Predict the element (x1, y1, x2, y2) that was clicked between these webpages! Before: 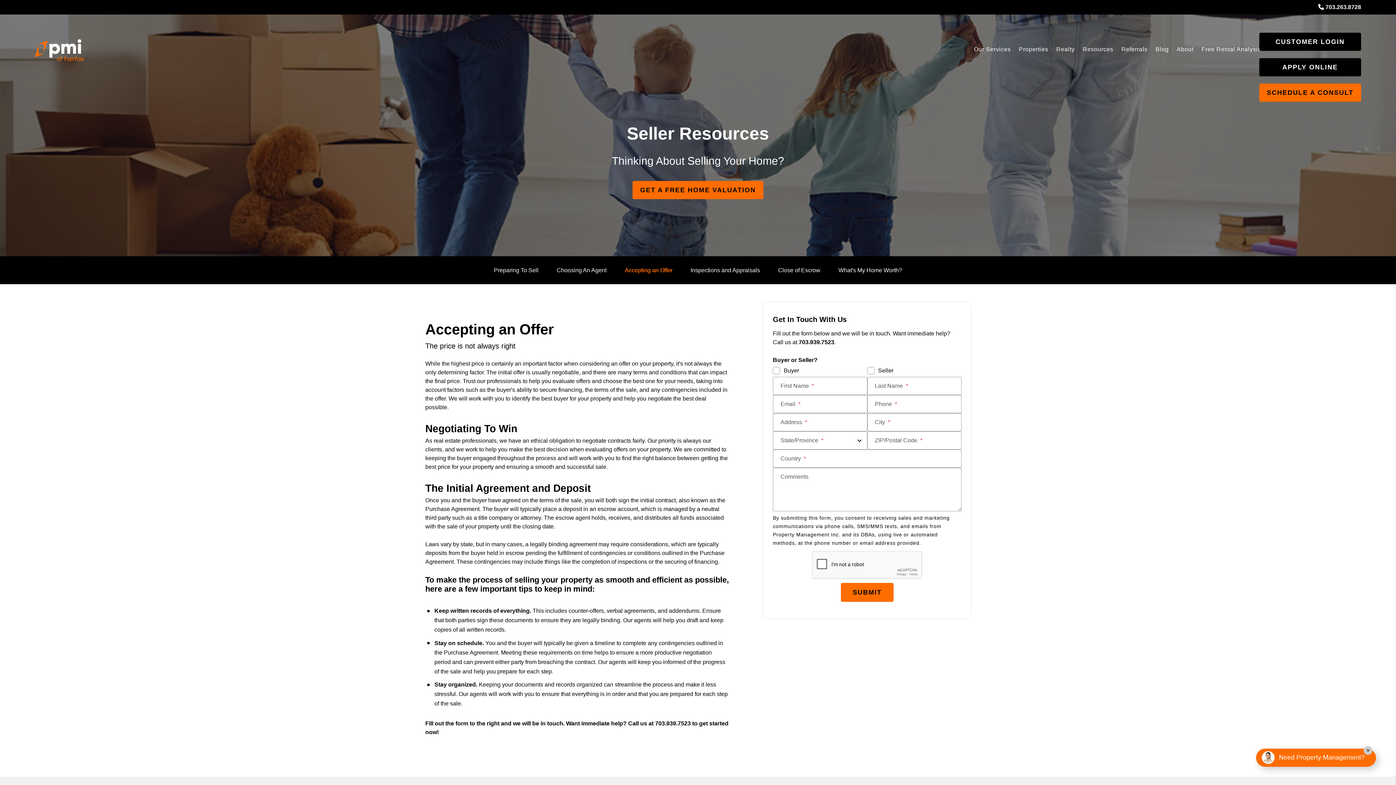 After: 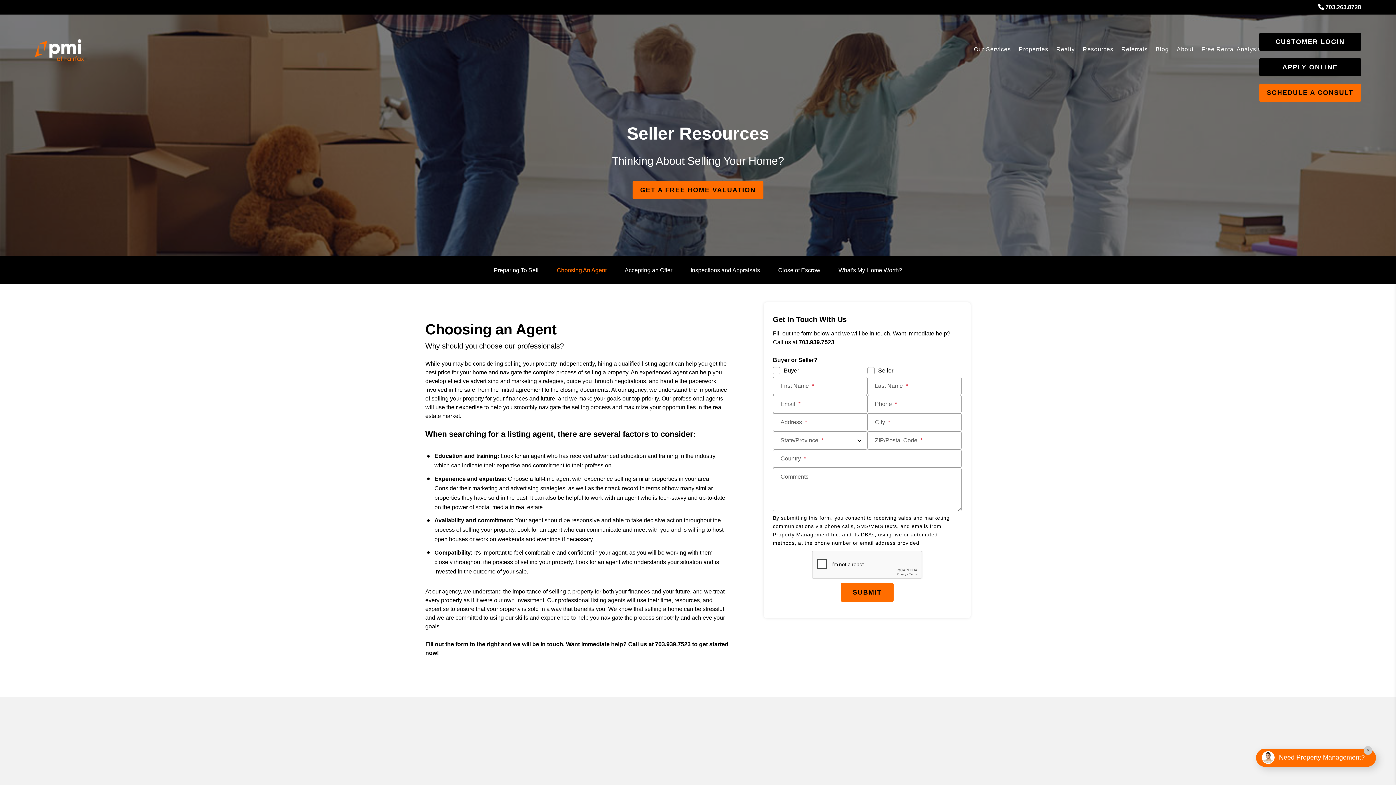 Action: label: Choosing An Agent bbox: (547, 261, 615, 279)